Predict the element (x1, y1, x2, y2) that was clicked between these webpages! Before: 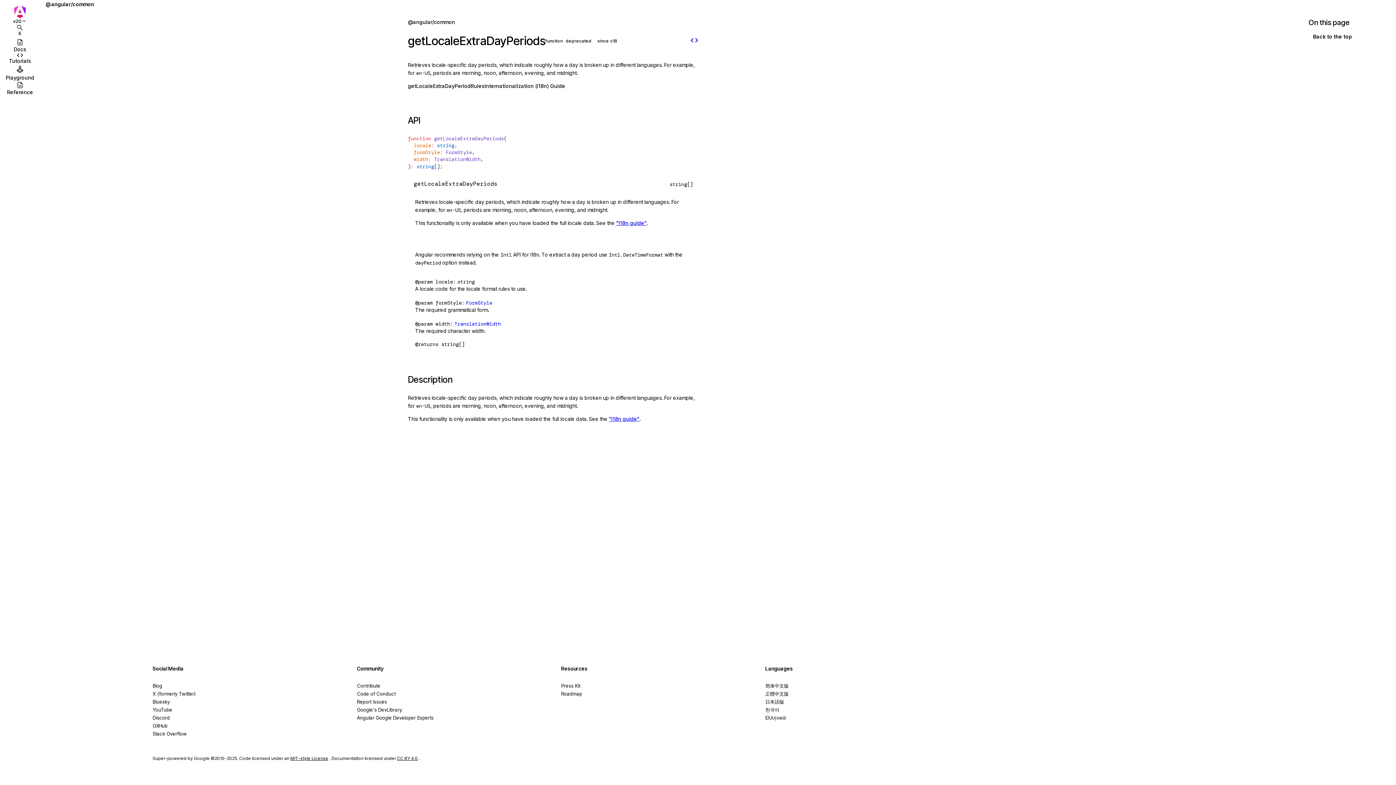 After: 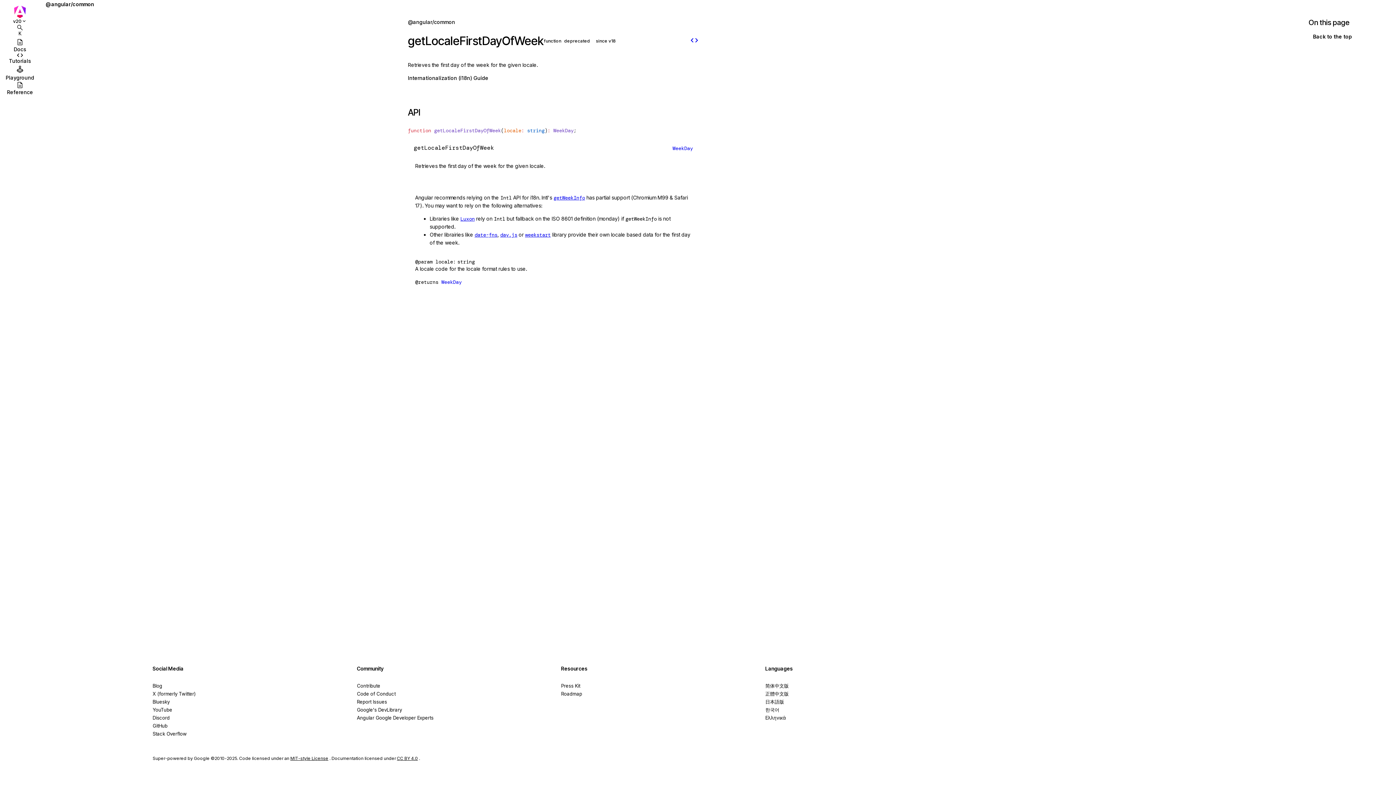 Action: bbox: (45, 409, 137, 423) label: getLocaleFirstDayOfWeek